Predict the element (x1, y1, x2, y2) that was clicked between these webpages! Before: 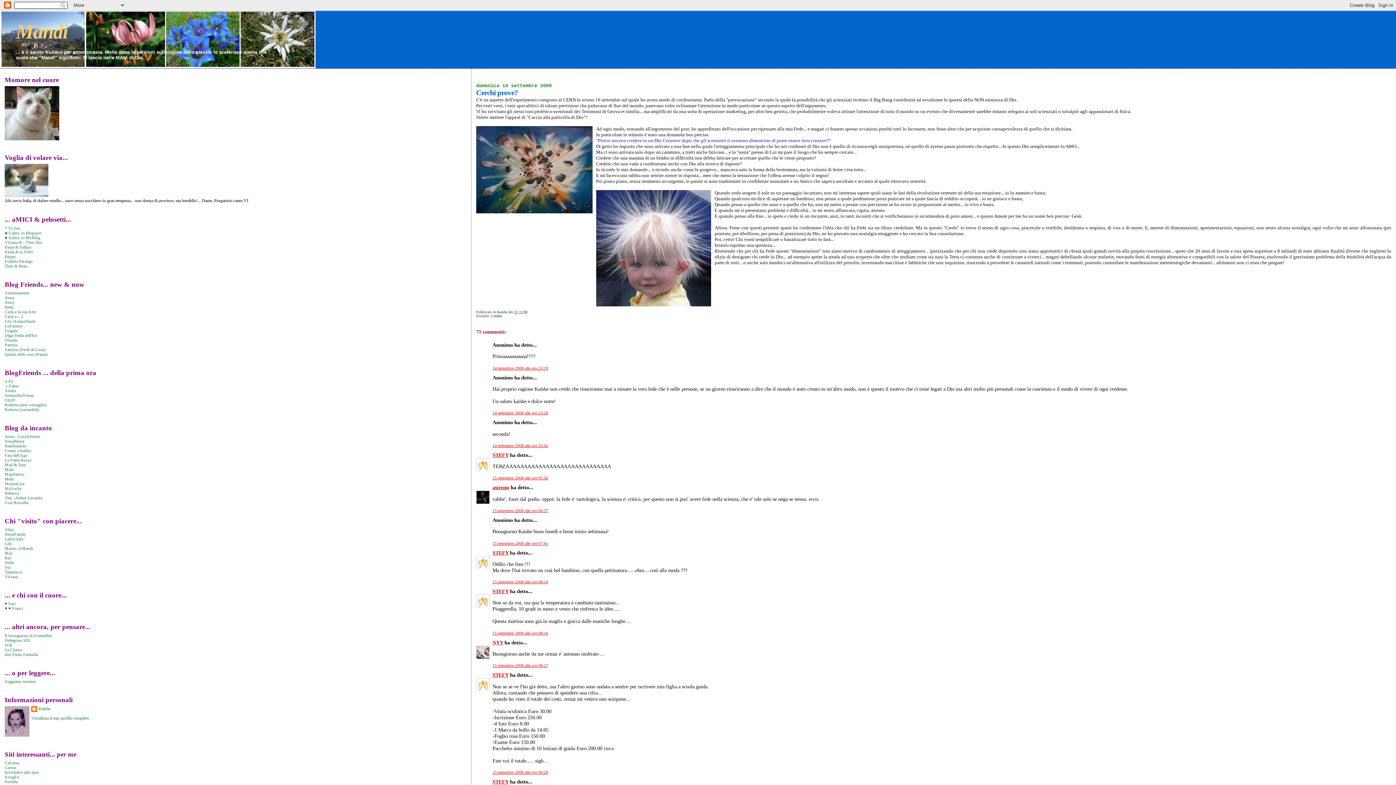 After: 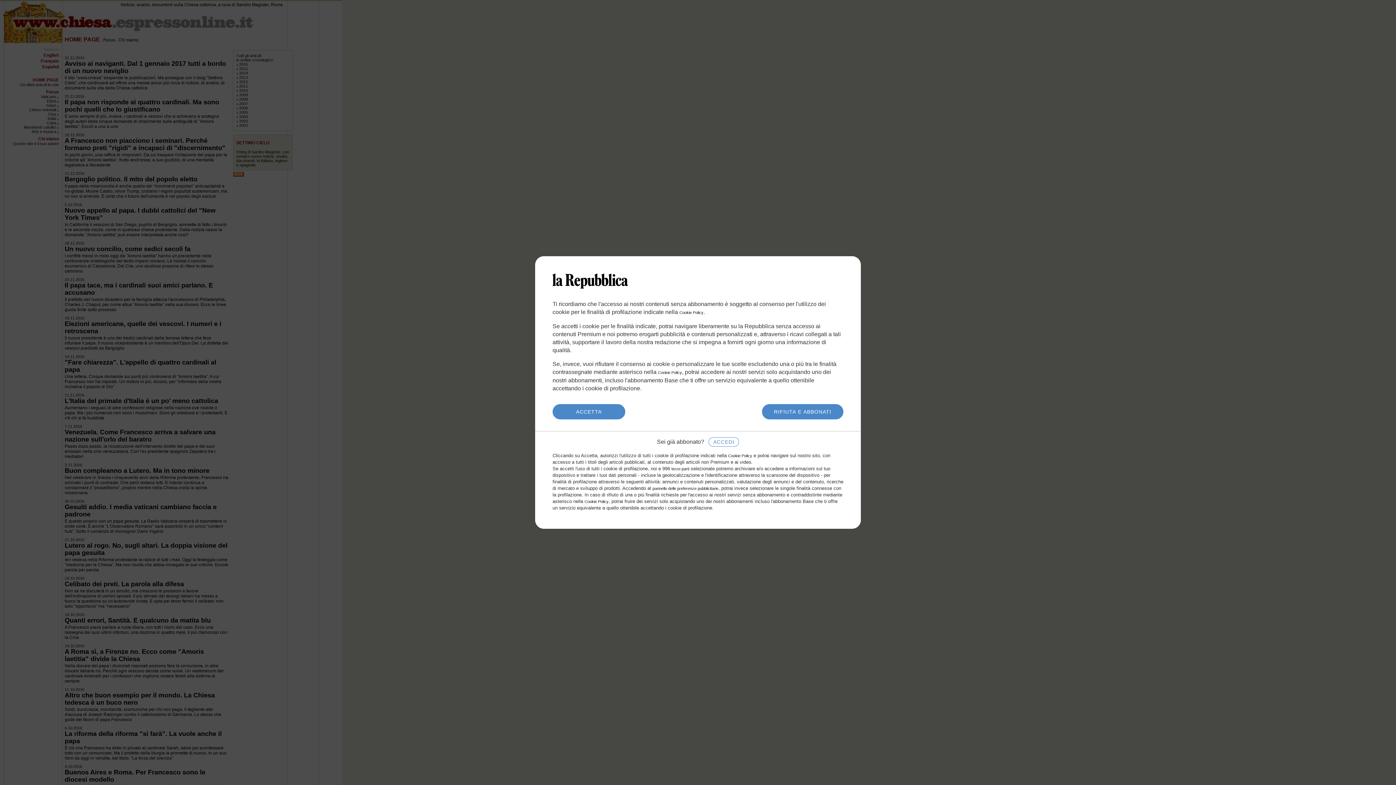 Action: label: La Chiesa bbox: (4, 647, 21, 652)